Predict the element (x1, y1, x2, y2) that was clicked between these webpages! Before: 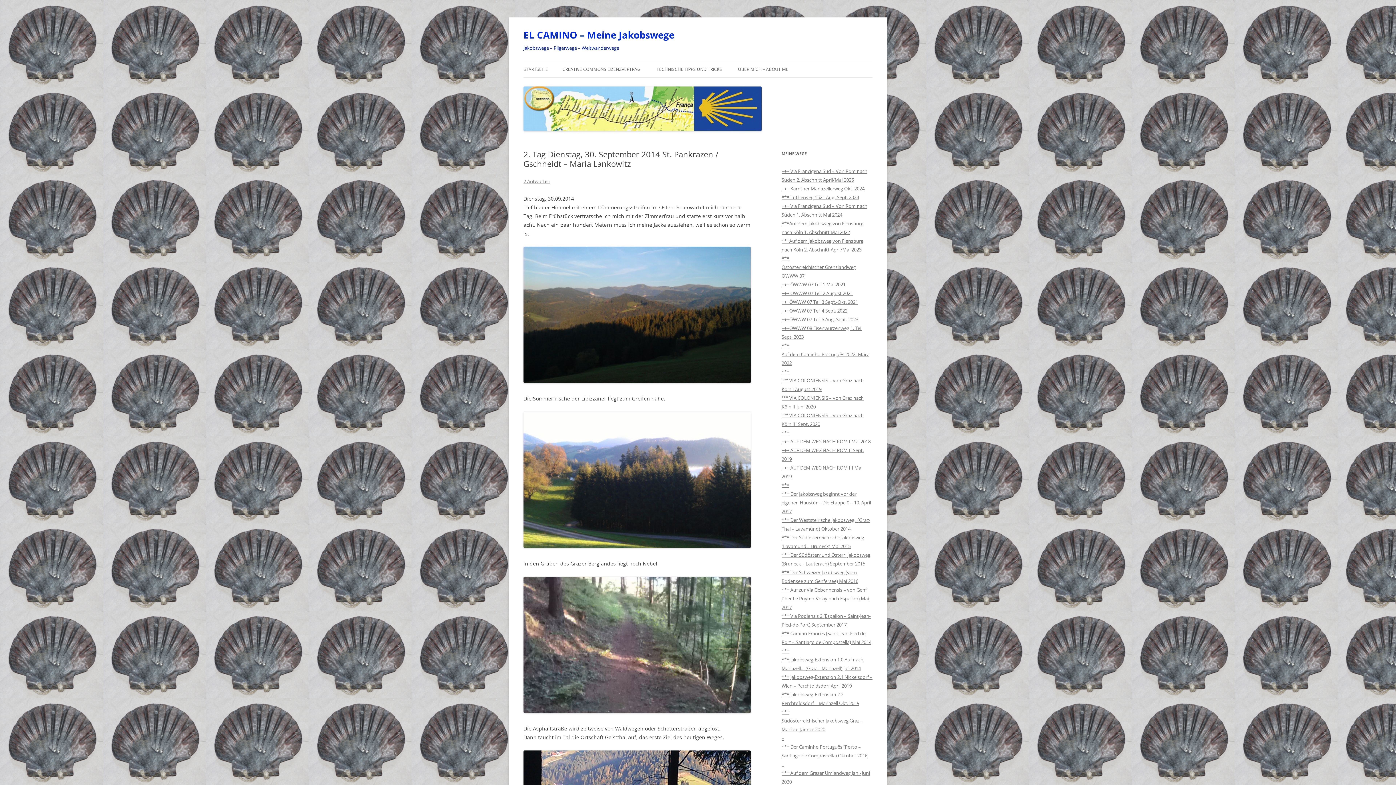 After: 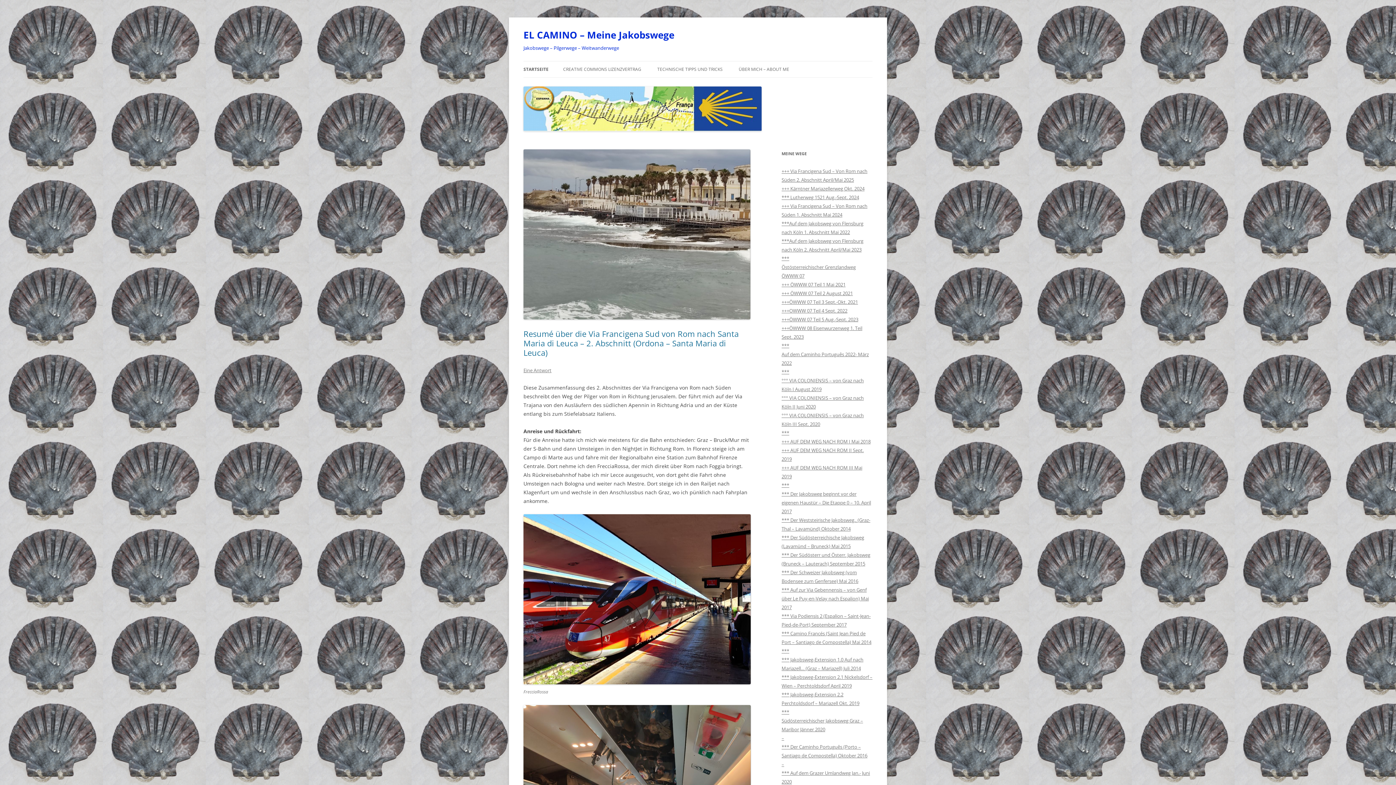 Action: bbox: (781, 429, 789, 436) label: ***